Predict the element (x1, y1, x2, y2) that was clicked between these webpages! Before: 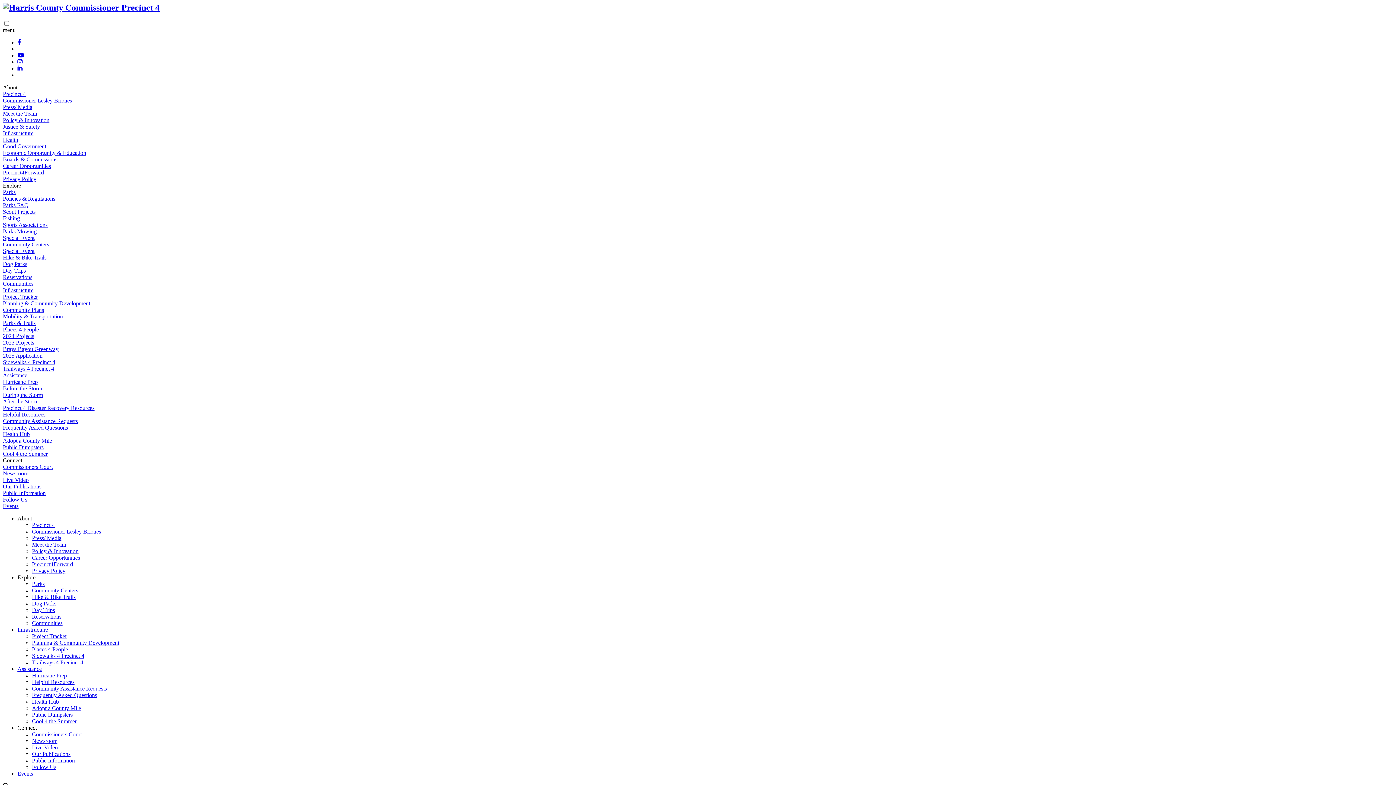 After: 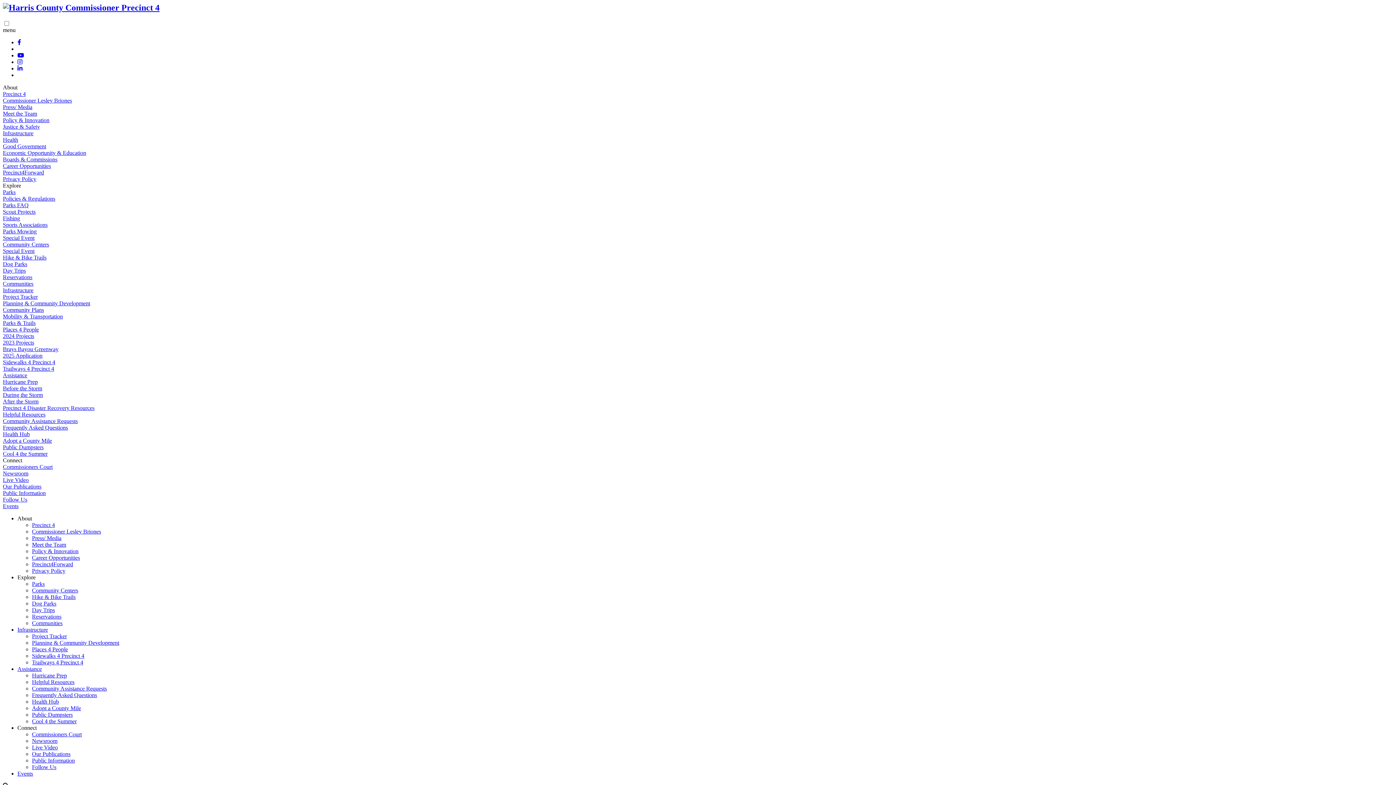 Action: label: Parks Mowing bbox: (2, 228, 36, 234)